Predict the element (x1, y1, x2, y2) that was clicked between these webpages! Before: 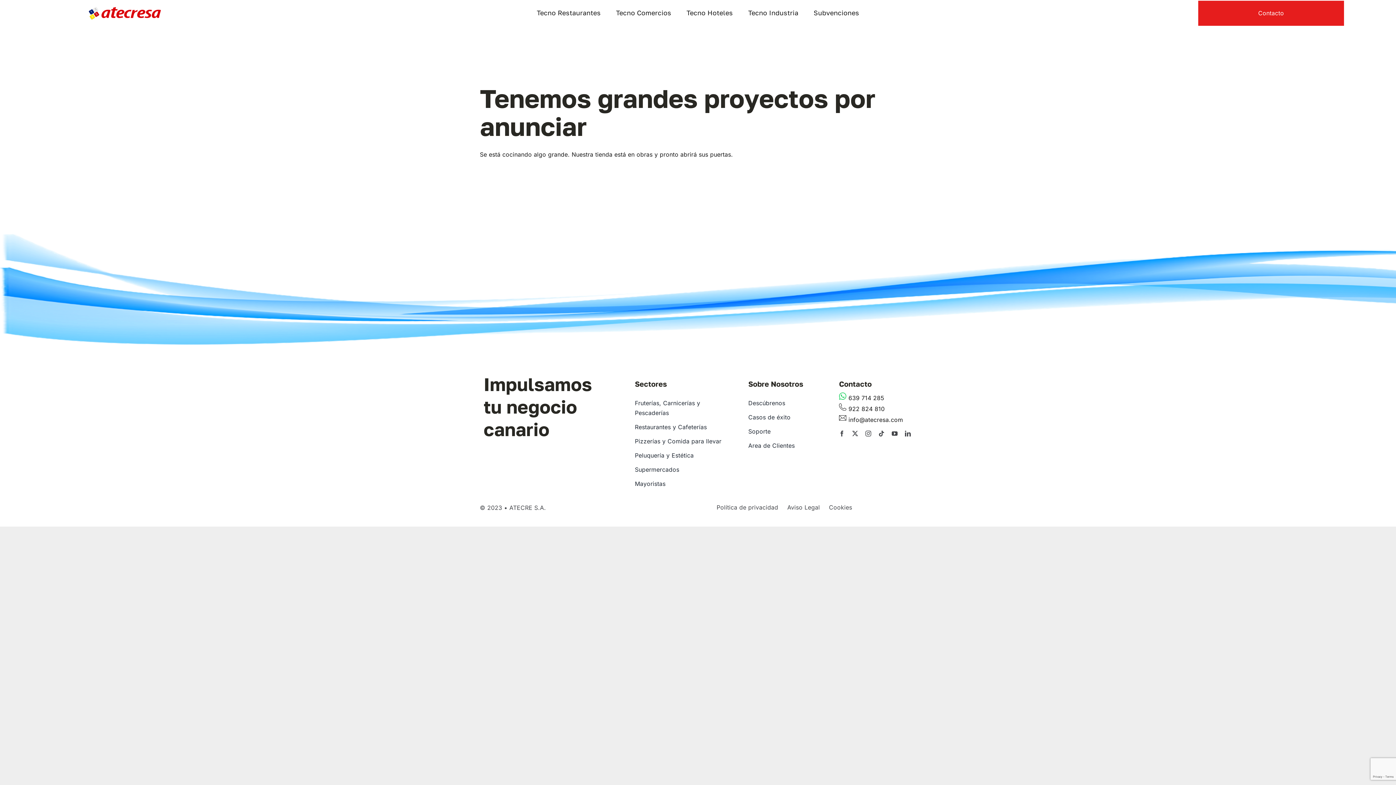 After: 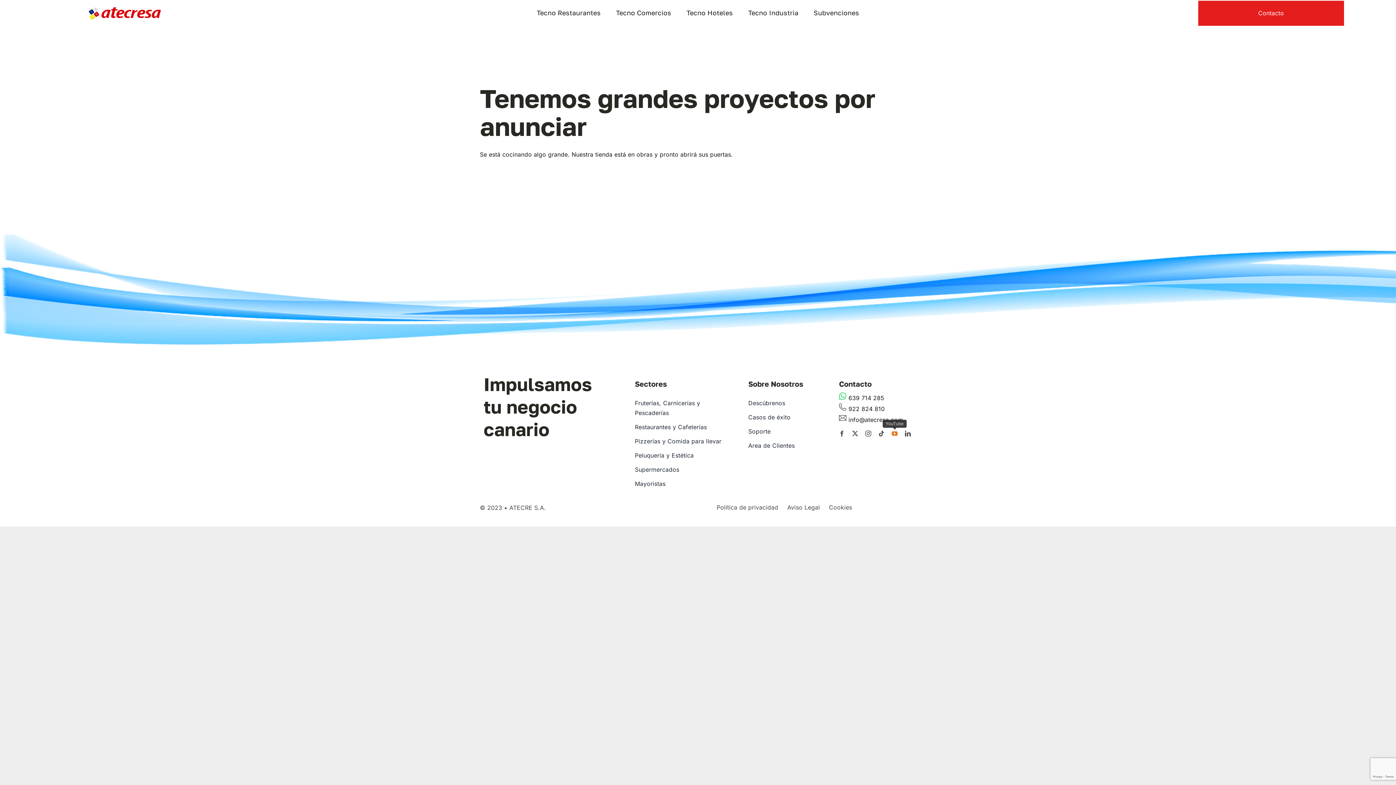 Action: label: youtube bbox: (891, 430, 897, 436)